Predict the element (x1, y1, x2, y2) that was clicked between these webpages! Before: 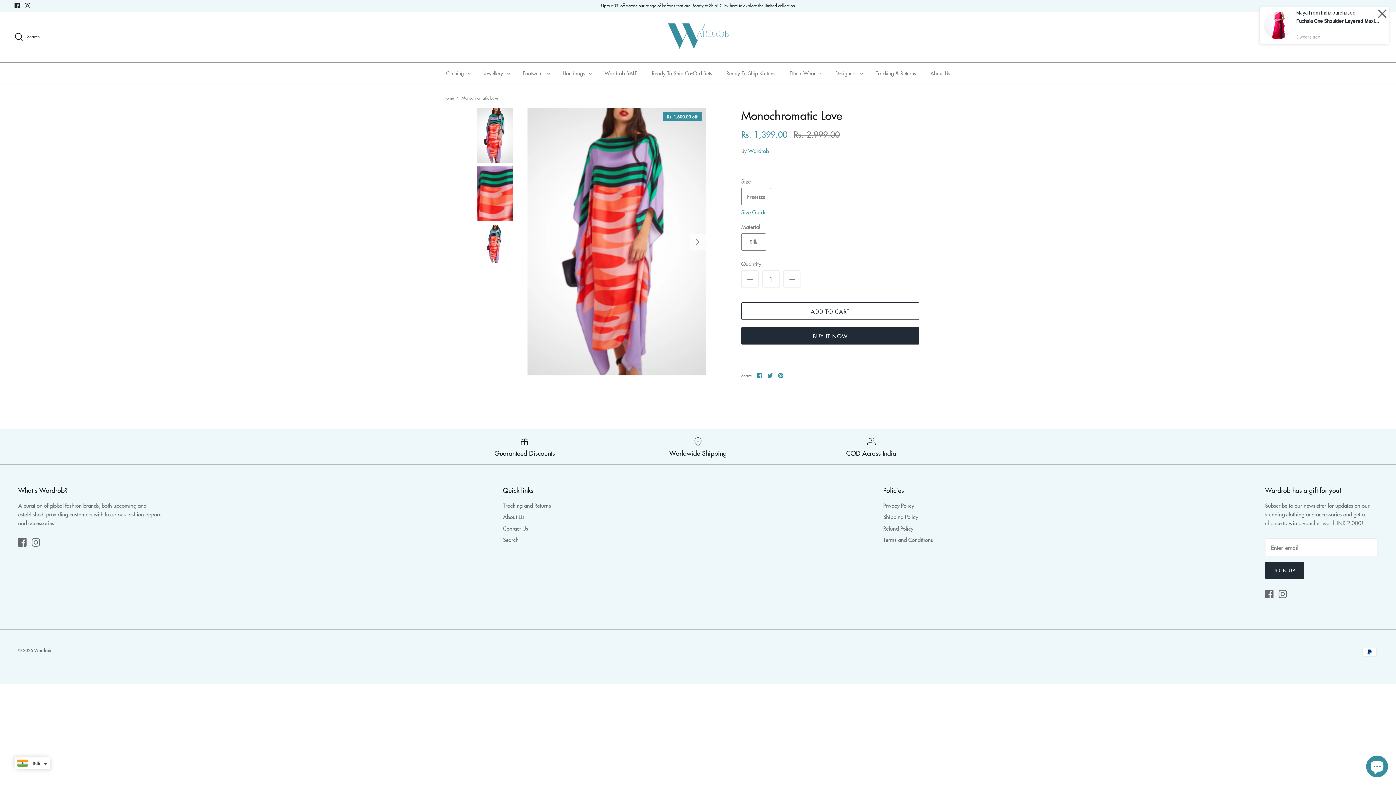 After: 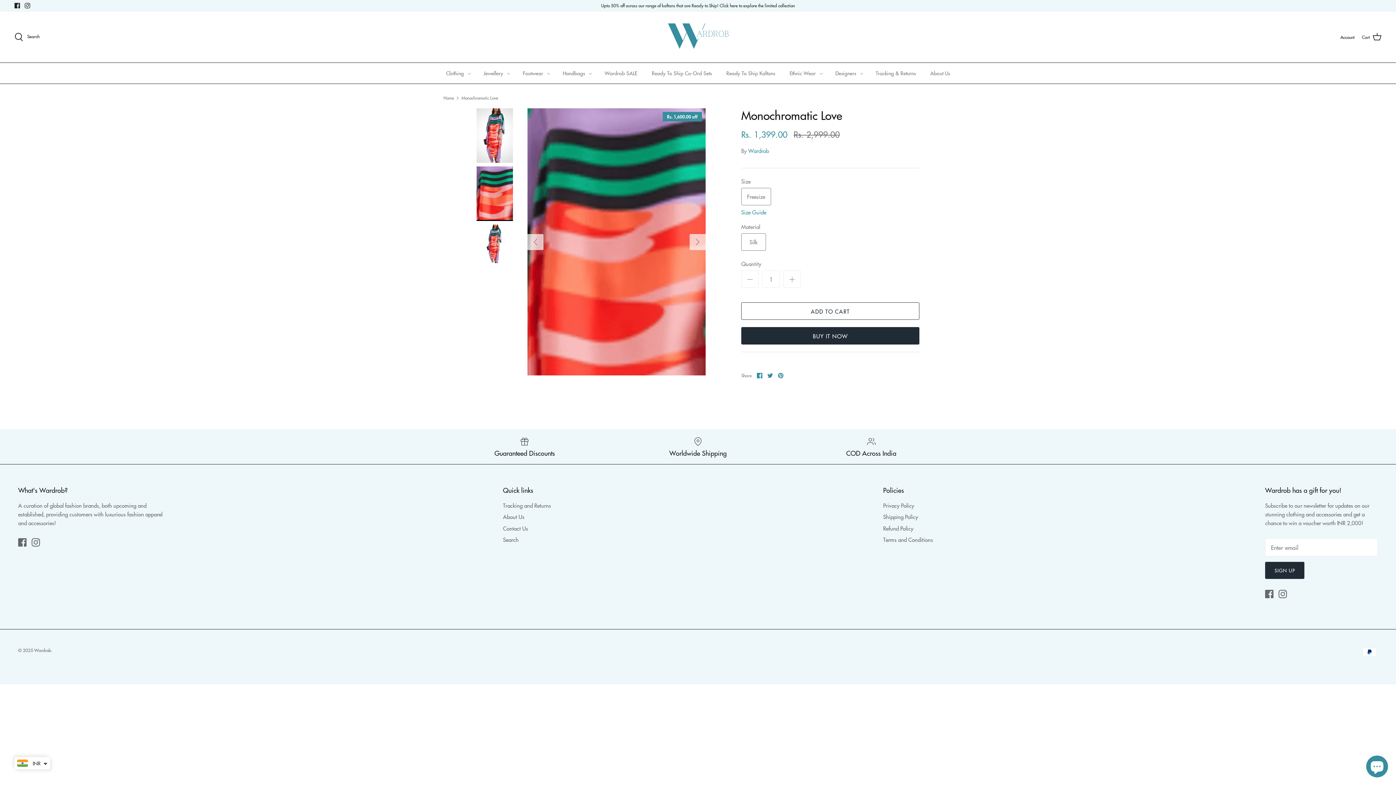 Action: bbox: (476, 166, 513, 221)